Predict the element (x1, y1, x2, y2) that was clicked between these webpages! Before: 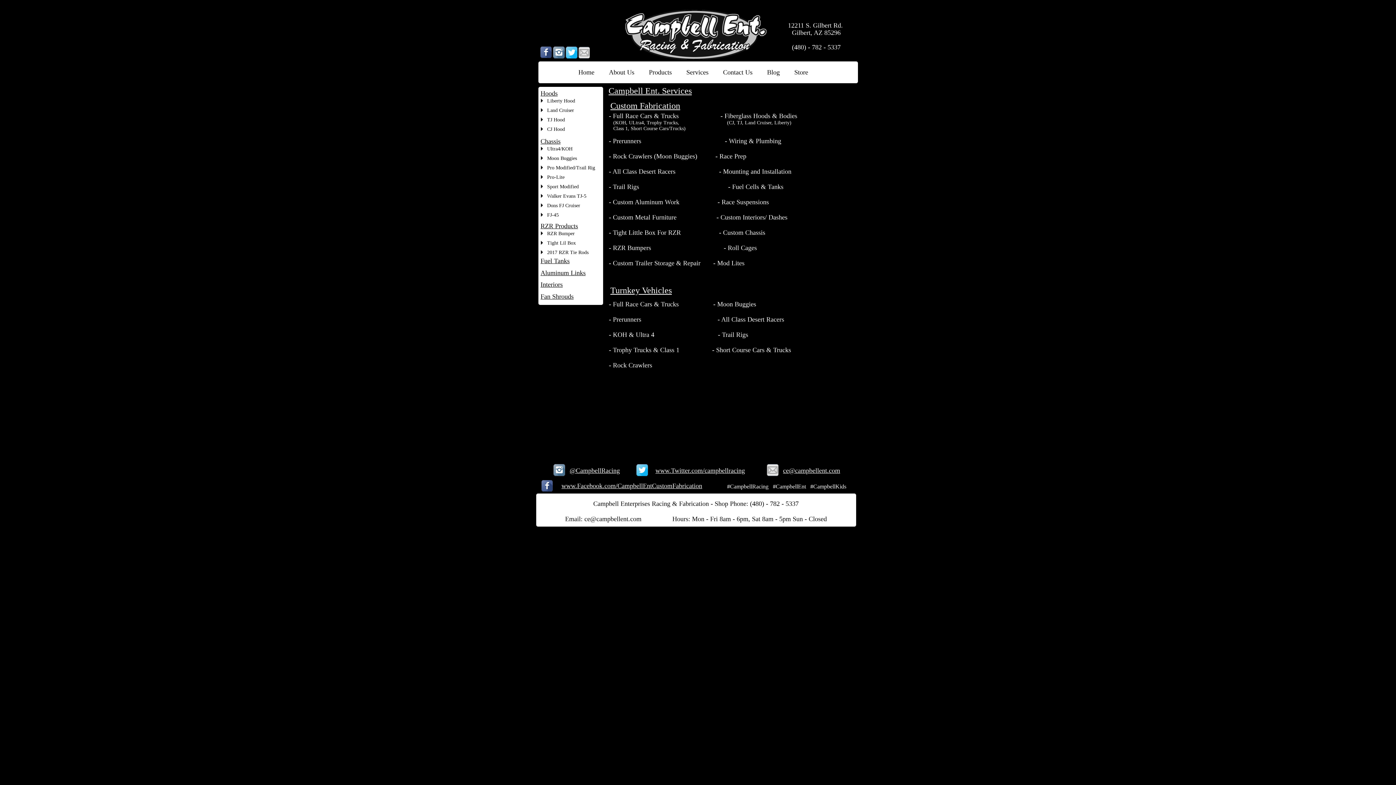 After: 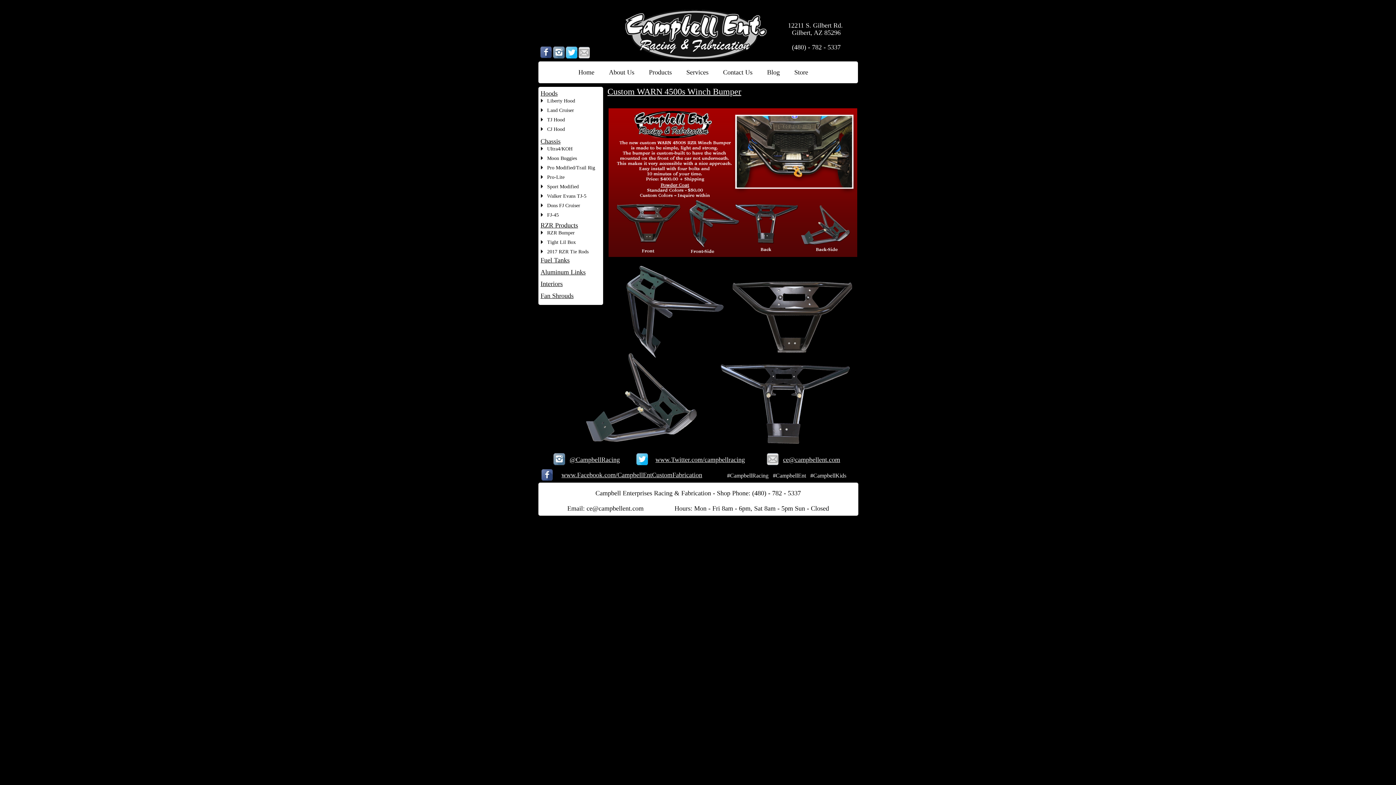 Action: label: RZR Bumper bbox: (547, 229, 588, 238)